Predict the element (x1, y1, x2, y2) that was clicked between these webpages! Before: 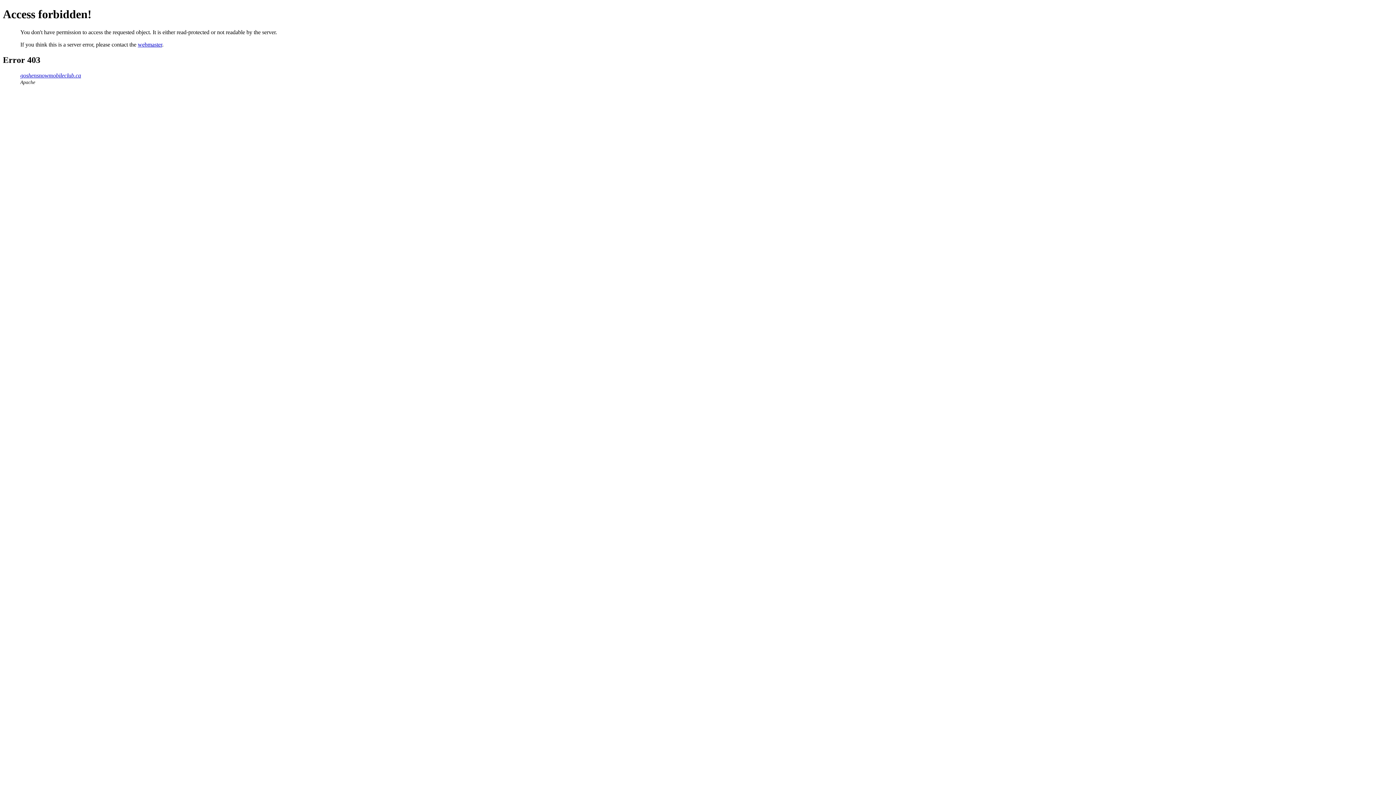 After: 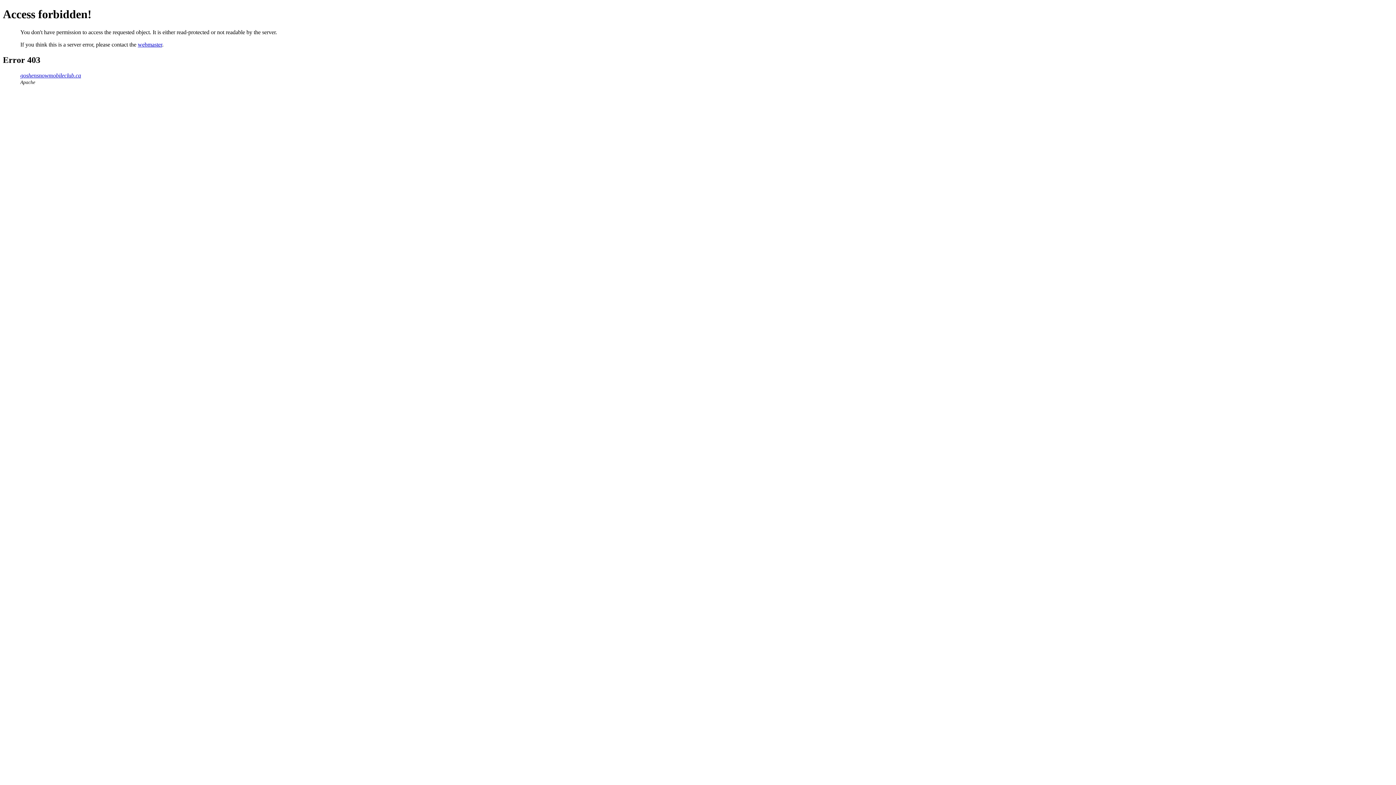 Action: bbox: (137, 41, 162, 47) label: webmaster